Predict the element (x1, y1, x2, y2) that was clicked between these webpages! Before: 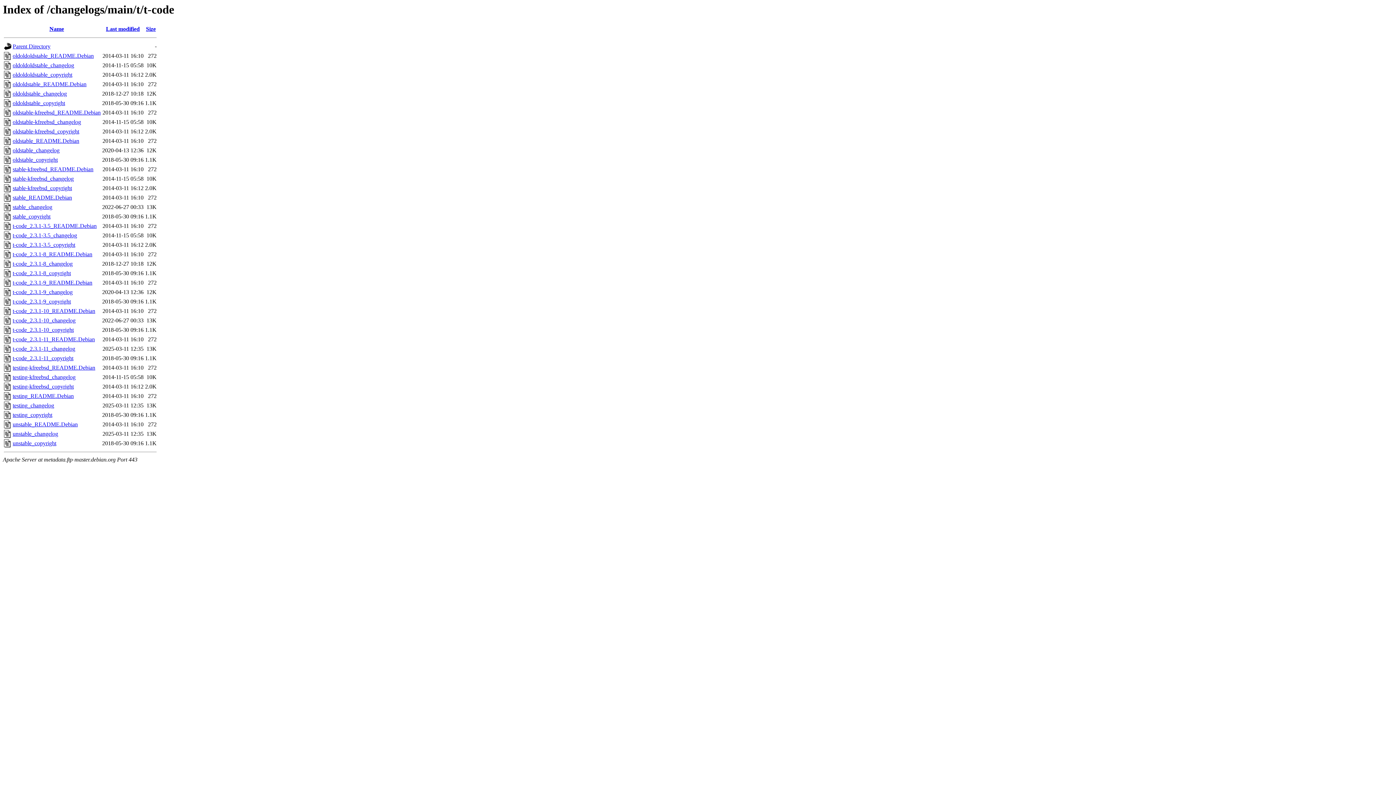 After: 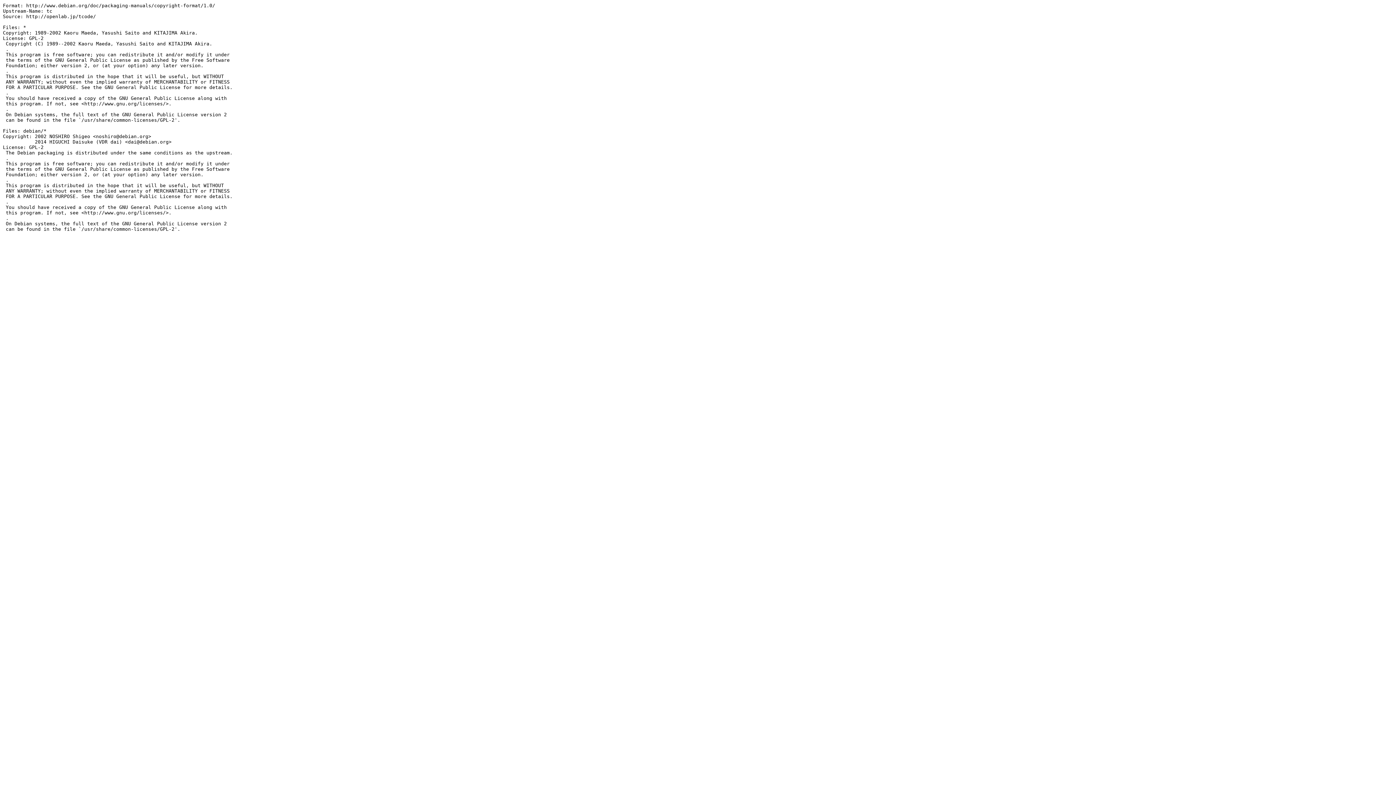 Action: bbox: (12, 241, 75, 248) label: t-code_2.3.1-3.5_copyright